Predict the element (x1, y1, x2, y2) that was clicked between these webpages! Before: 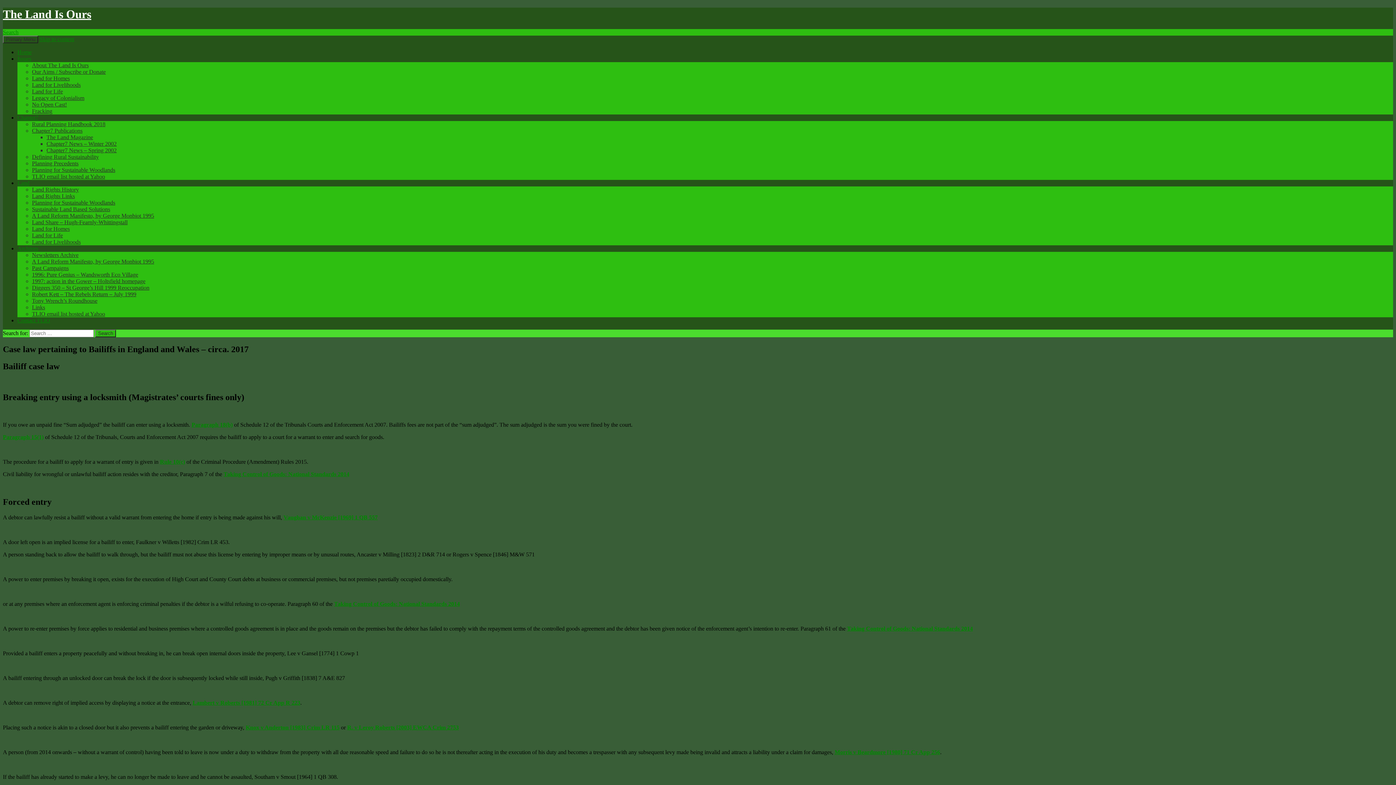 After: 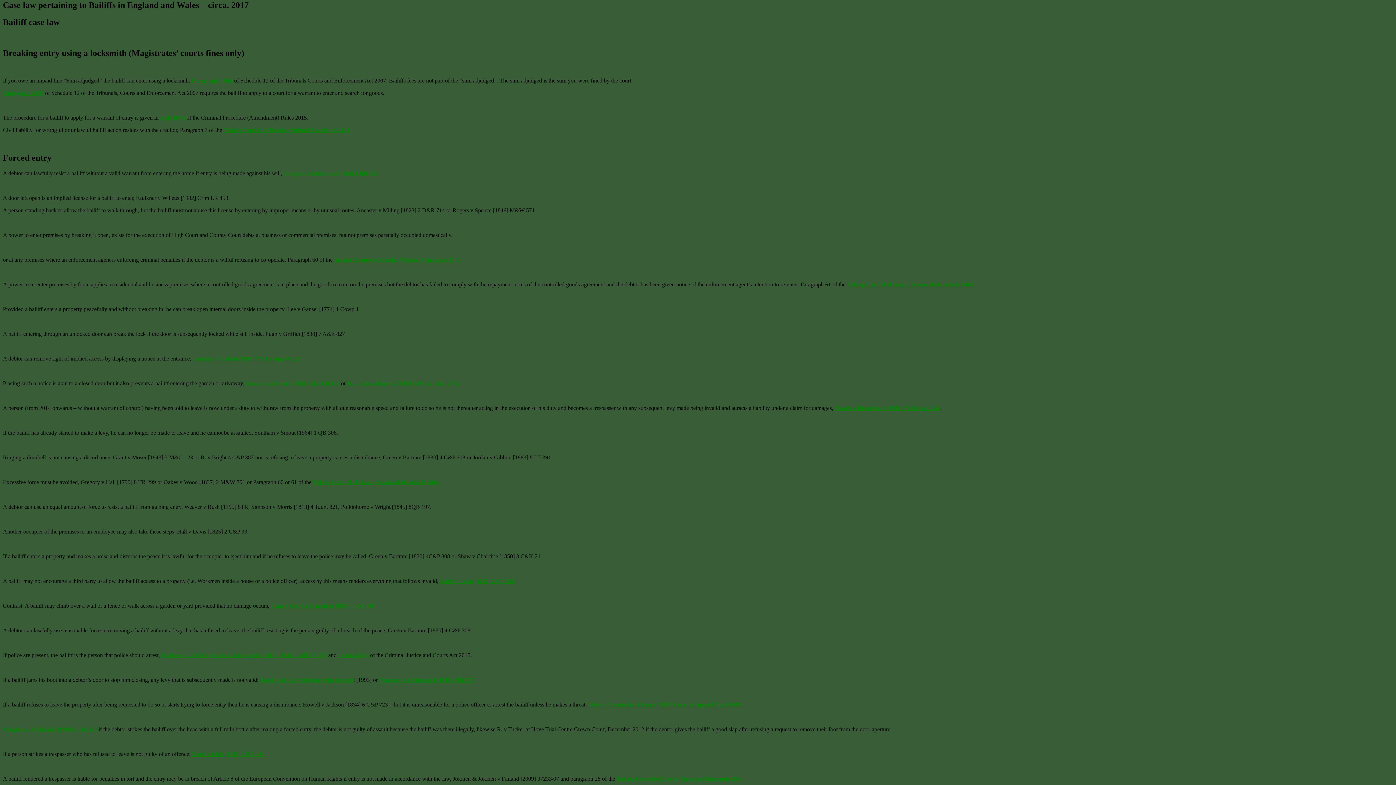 Action: label: Skip to content bbox: (39, 35, 74, 42)